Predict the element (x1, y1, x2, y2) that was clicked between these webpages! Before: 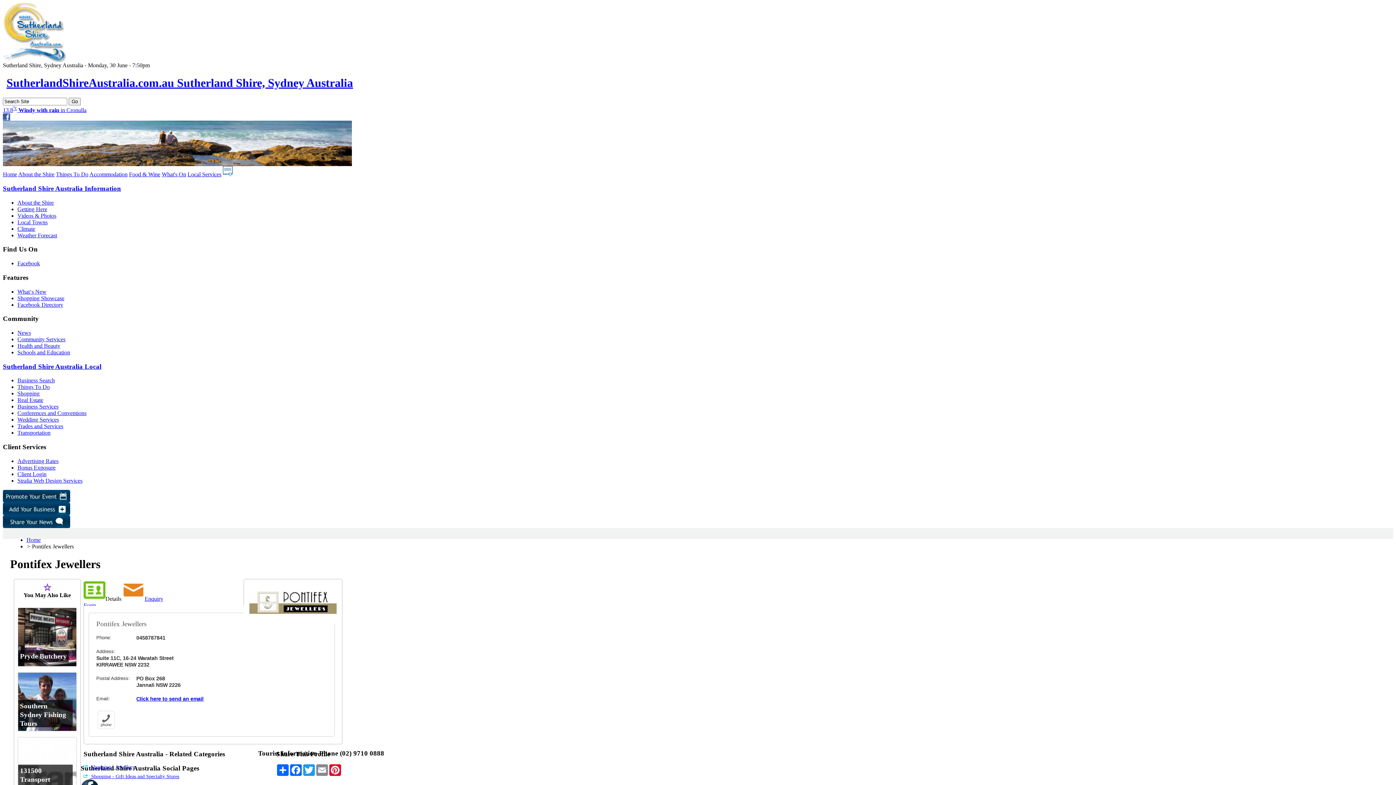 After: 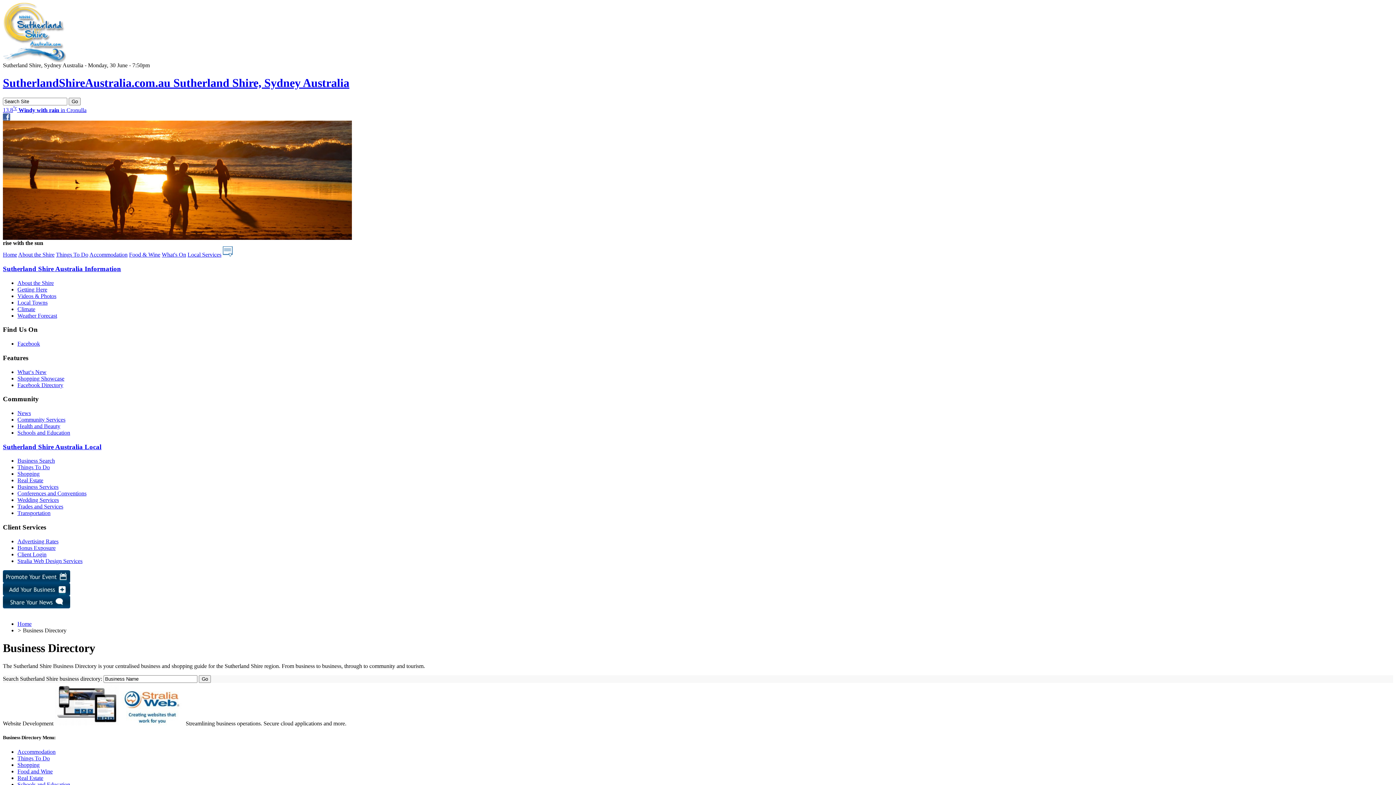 Action: label: Business Search bbox: (17, 377, 54, 383)